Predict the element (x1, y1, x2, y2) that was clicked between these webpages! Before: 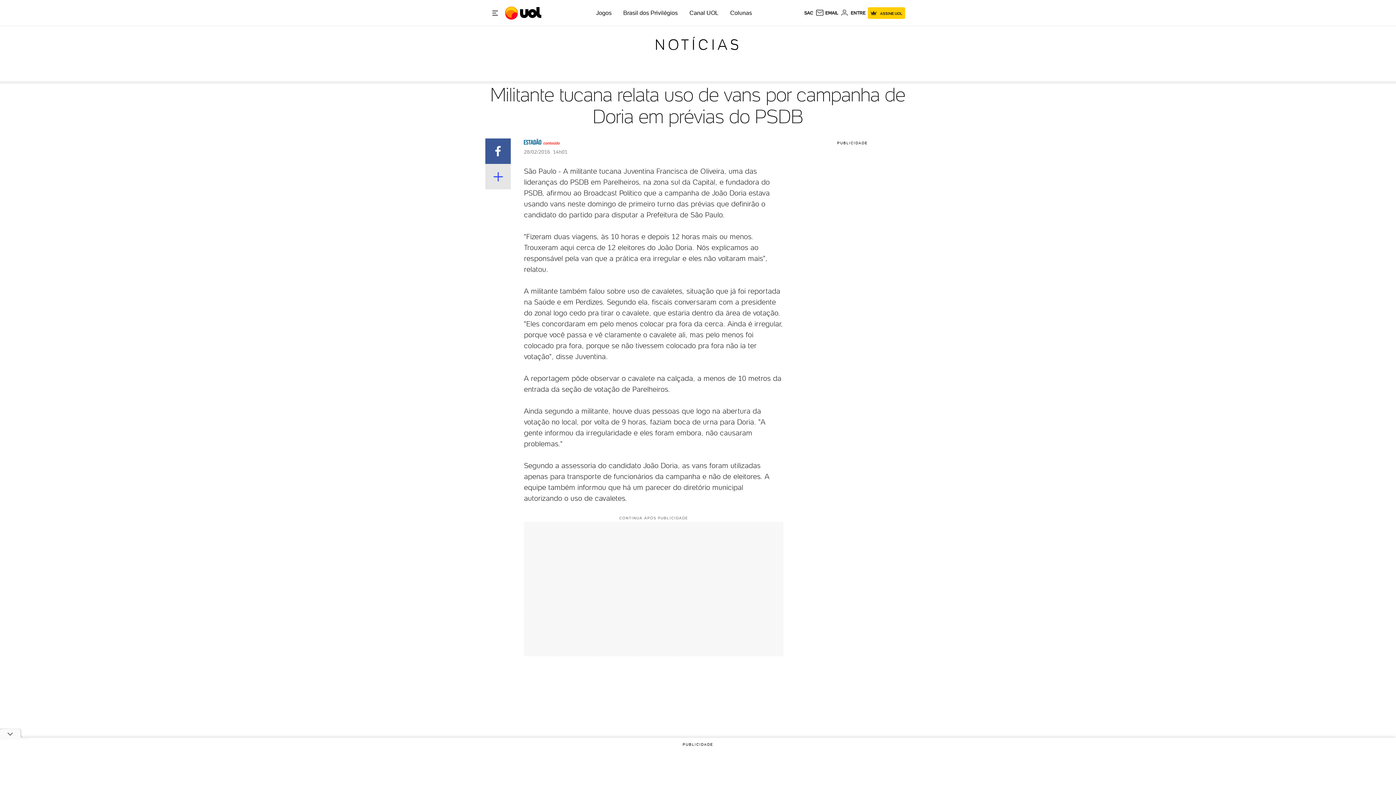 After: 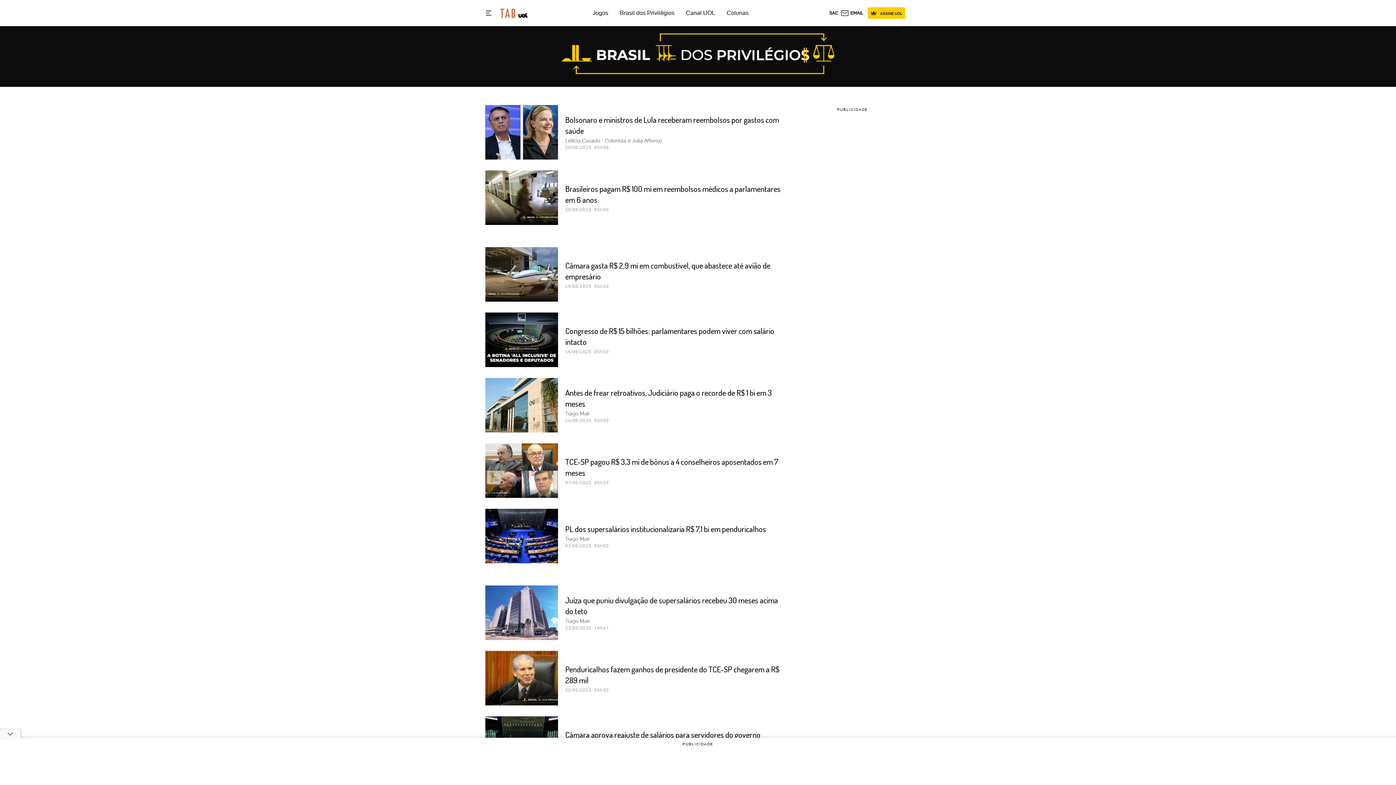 Action: label: Brasil dos Privilégios bbox: (623, 9, 678, 16)